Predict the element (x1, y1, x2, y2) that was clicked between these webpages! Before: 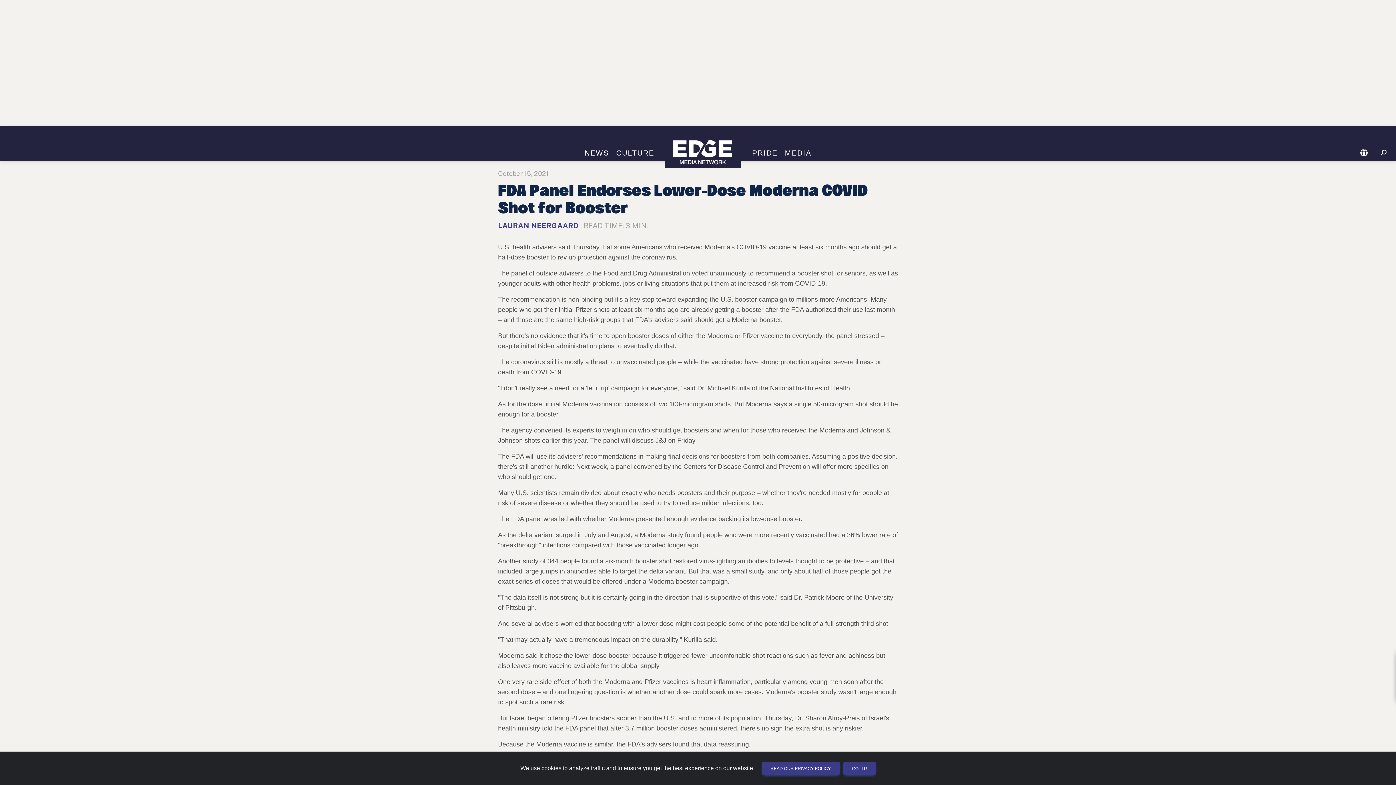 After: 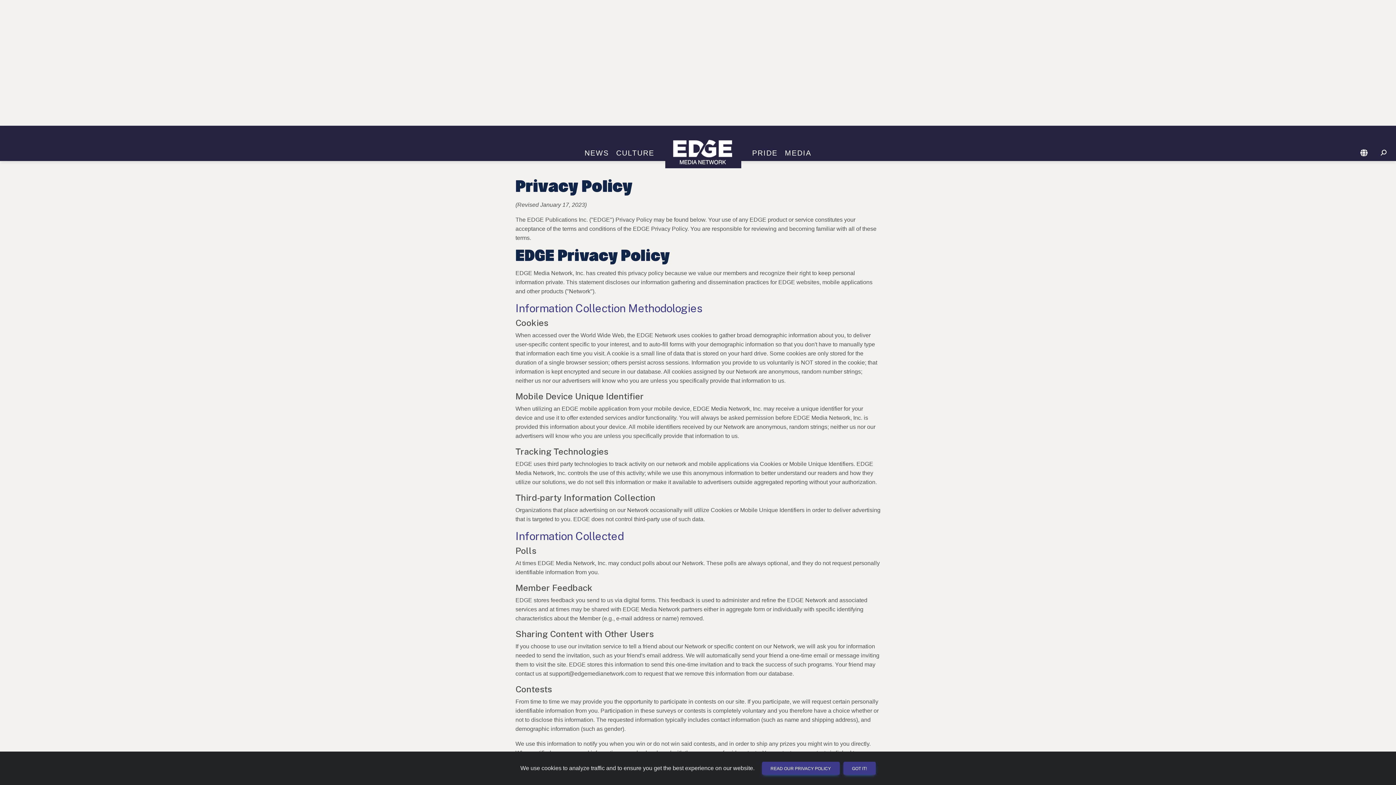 Action: bbox: (762, 762, 839, 775) label: READ OUR PRIVACY POLICY